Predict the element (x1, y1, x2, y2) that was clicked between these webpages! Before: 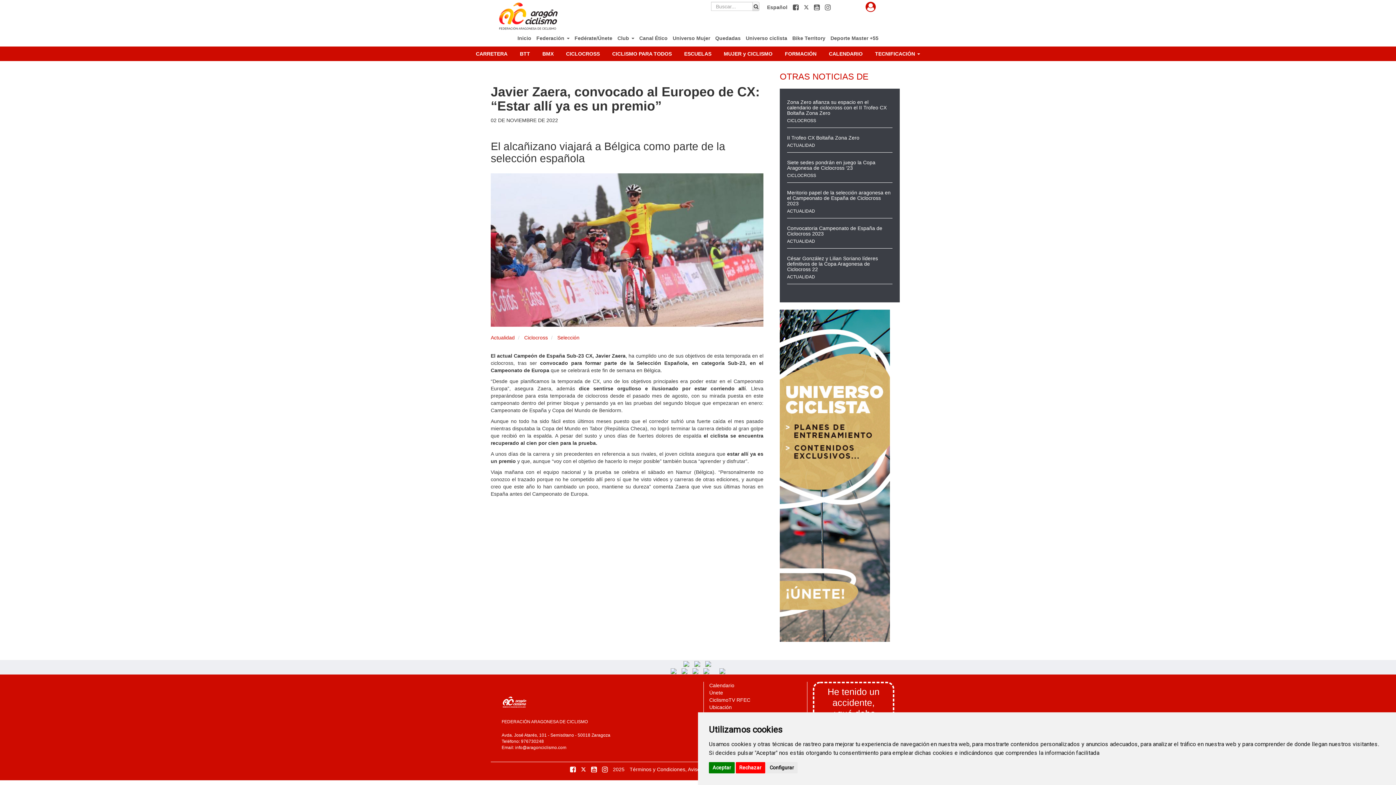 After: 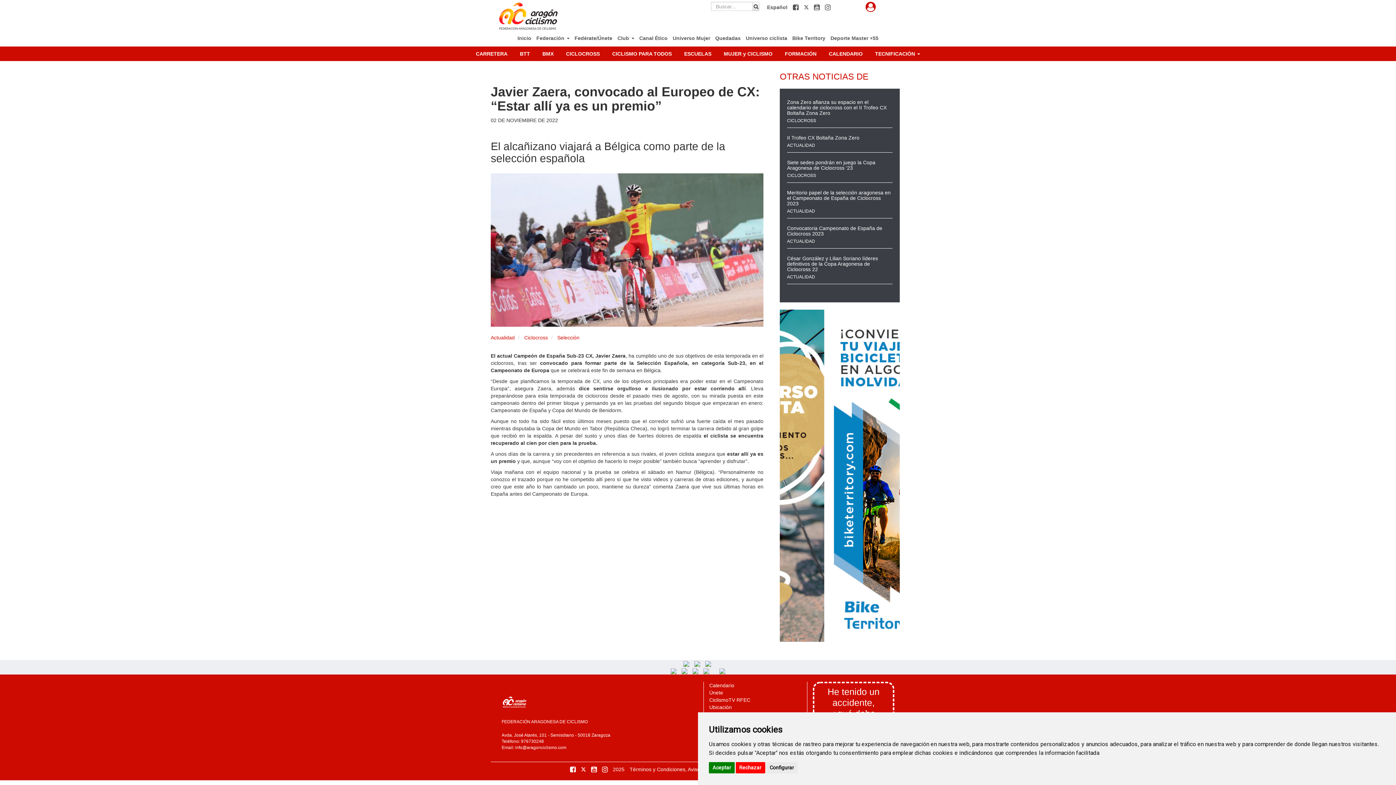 Action: label:  
Twitter bbox: (802, 2, 812, 12)